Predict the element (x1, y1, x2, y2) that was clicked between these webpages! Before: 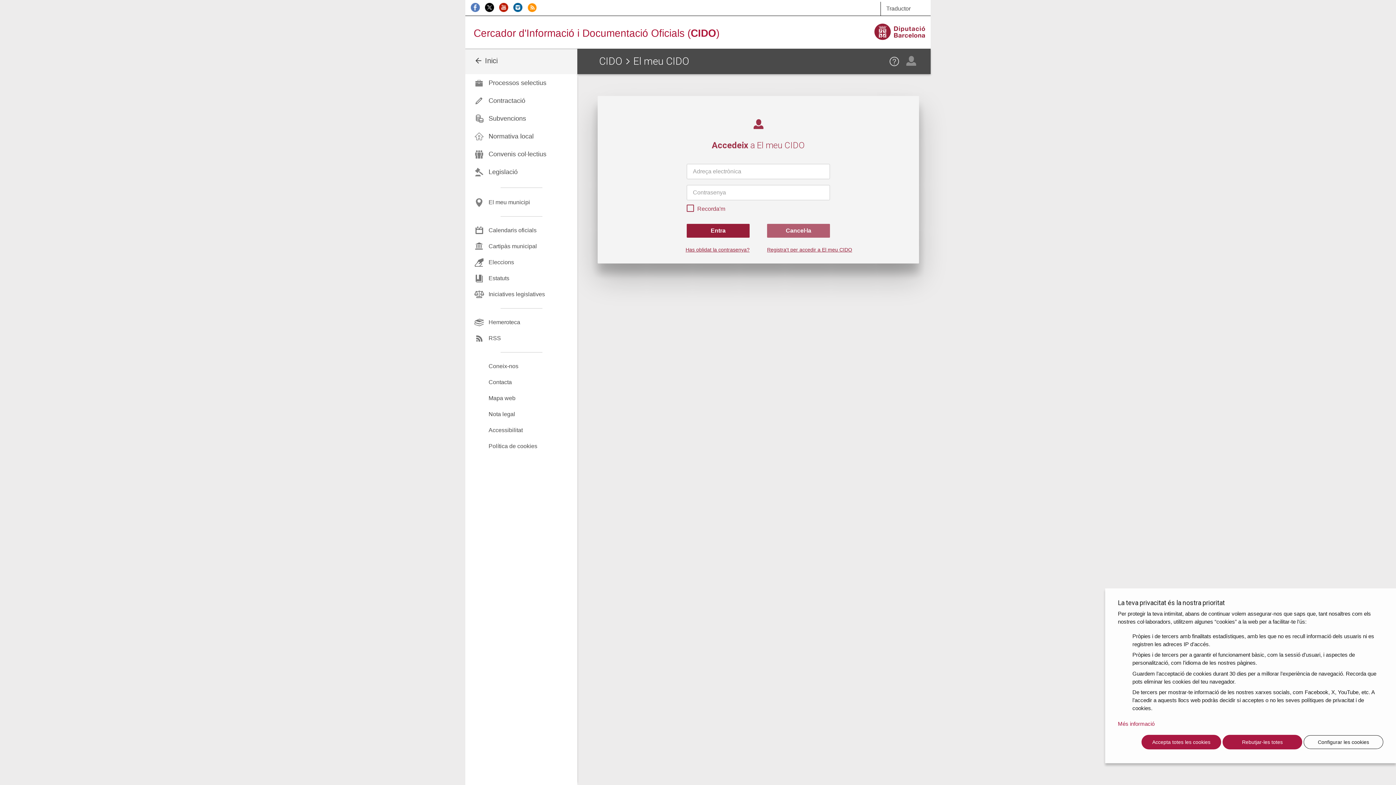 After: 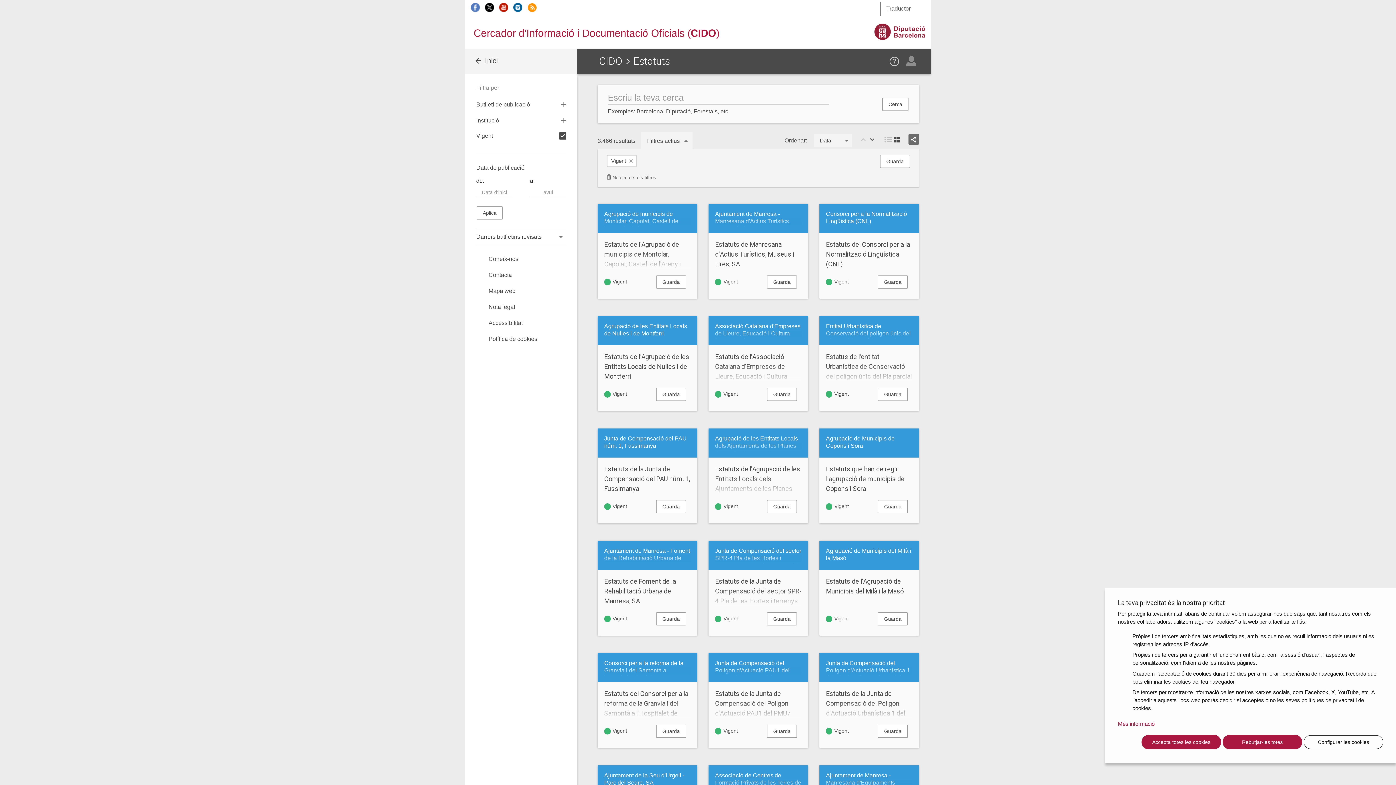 Action: bbox: (465, 270, 577, 286) label: Estatuts